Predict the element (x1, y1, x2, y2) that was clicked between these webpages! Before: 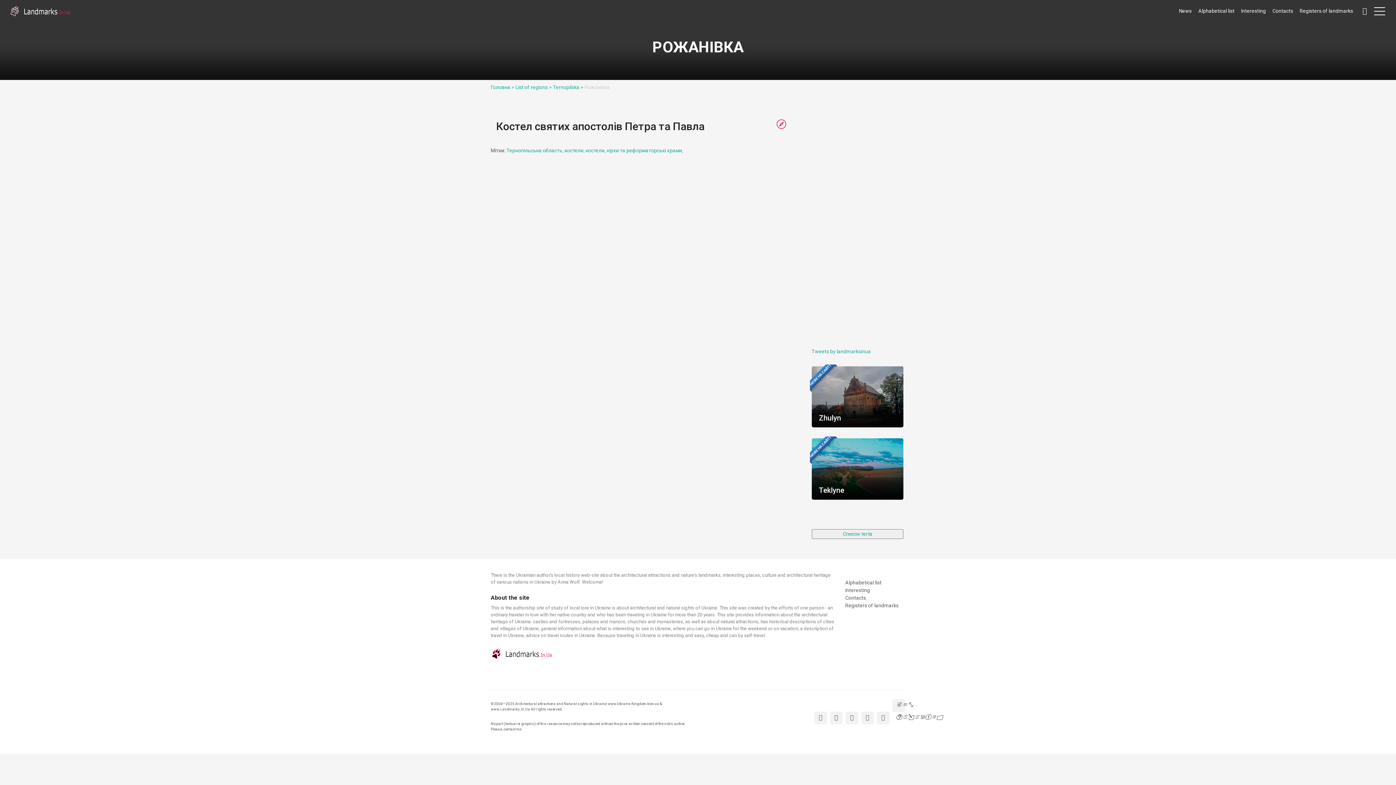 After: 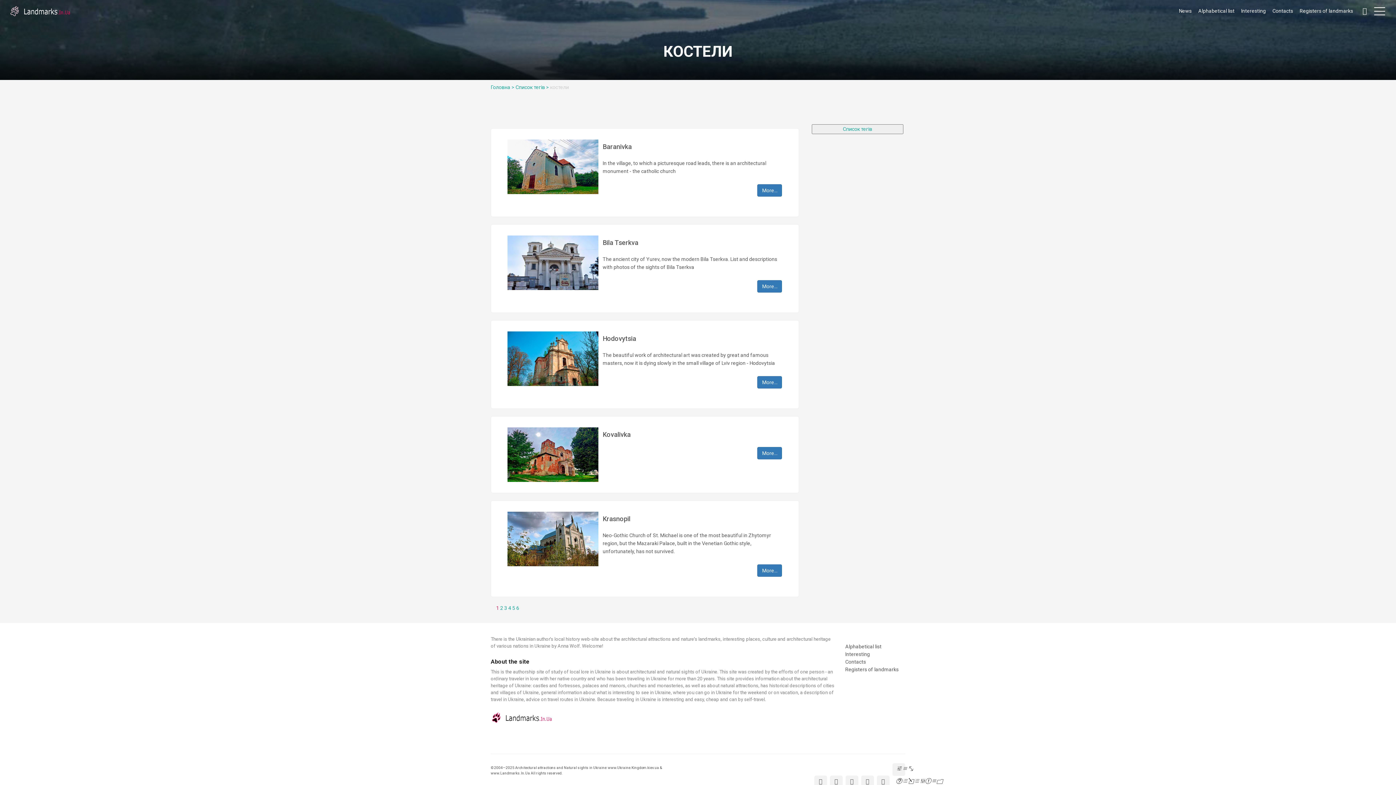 Action: label: костели, кірхи та реформаторські храми, bbox: (585, 147, 683, 153)